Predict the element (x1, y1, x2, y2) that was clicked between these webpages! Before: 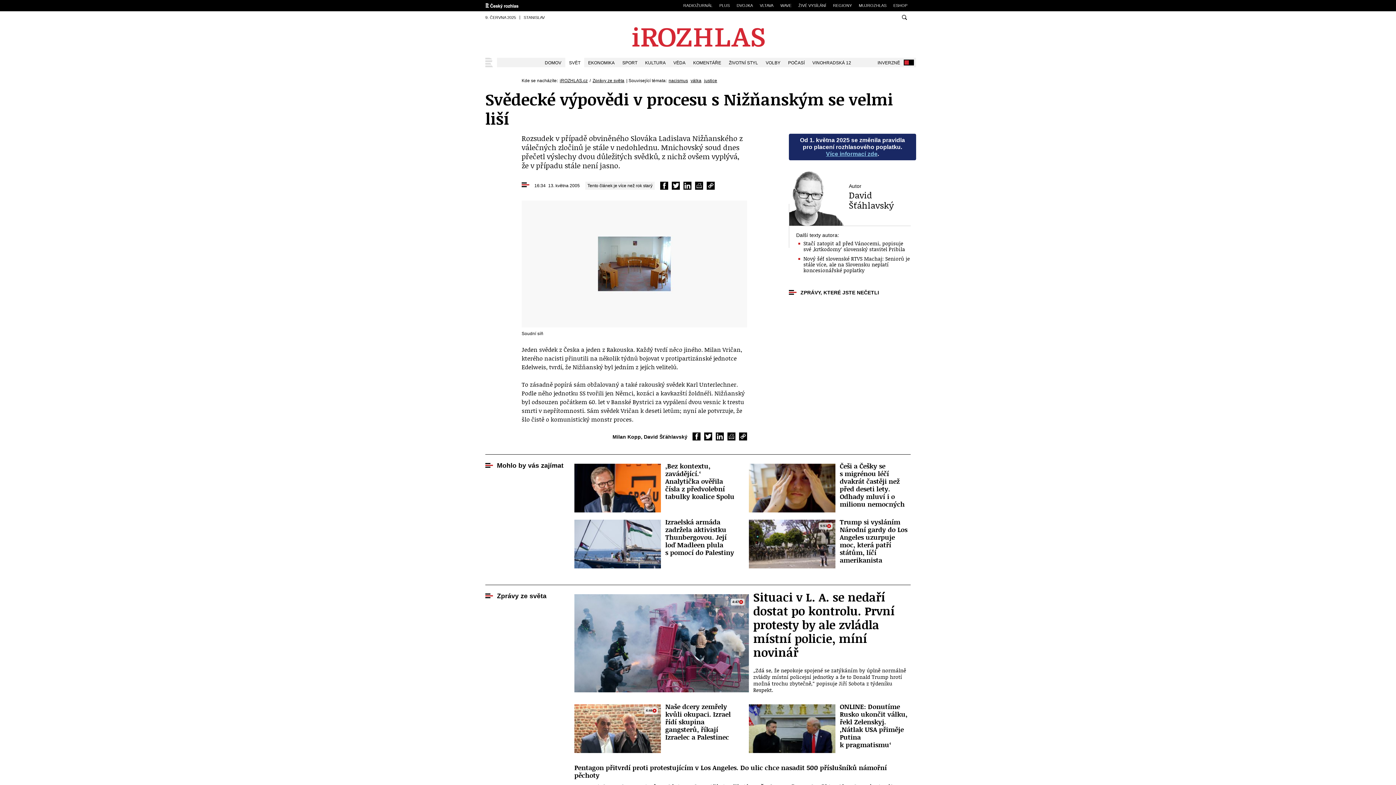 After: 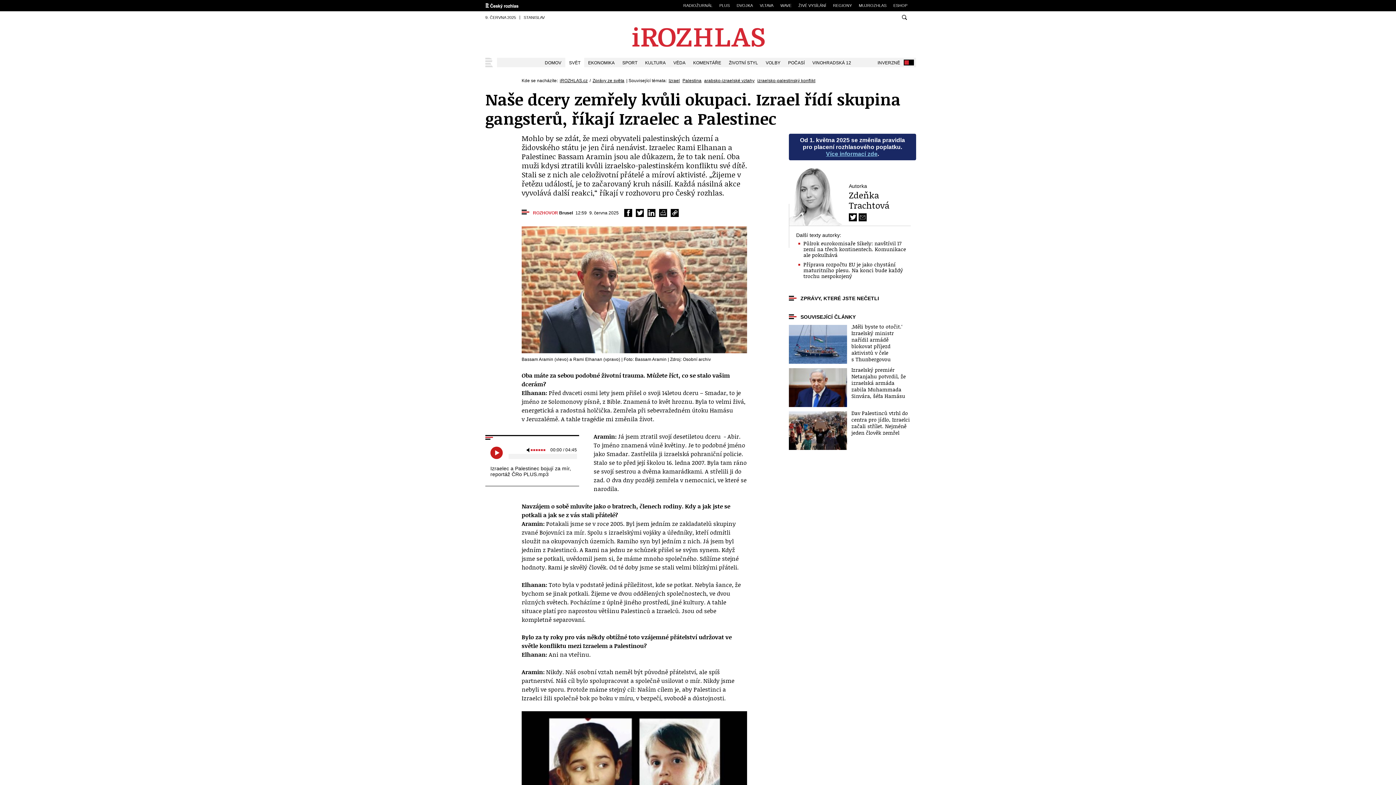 Action: bbox: (574, 704, 736, 753) label: 4:46
Naše dcery zemřely kvůli okupaci. Izrael řídí skupina gangsterů, říkají Izraelec a Palestinec